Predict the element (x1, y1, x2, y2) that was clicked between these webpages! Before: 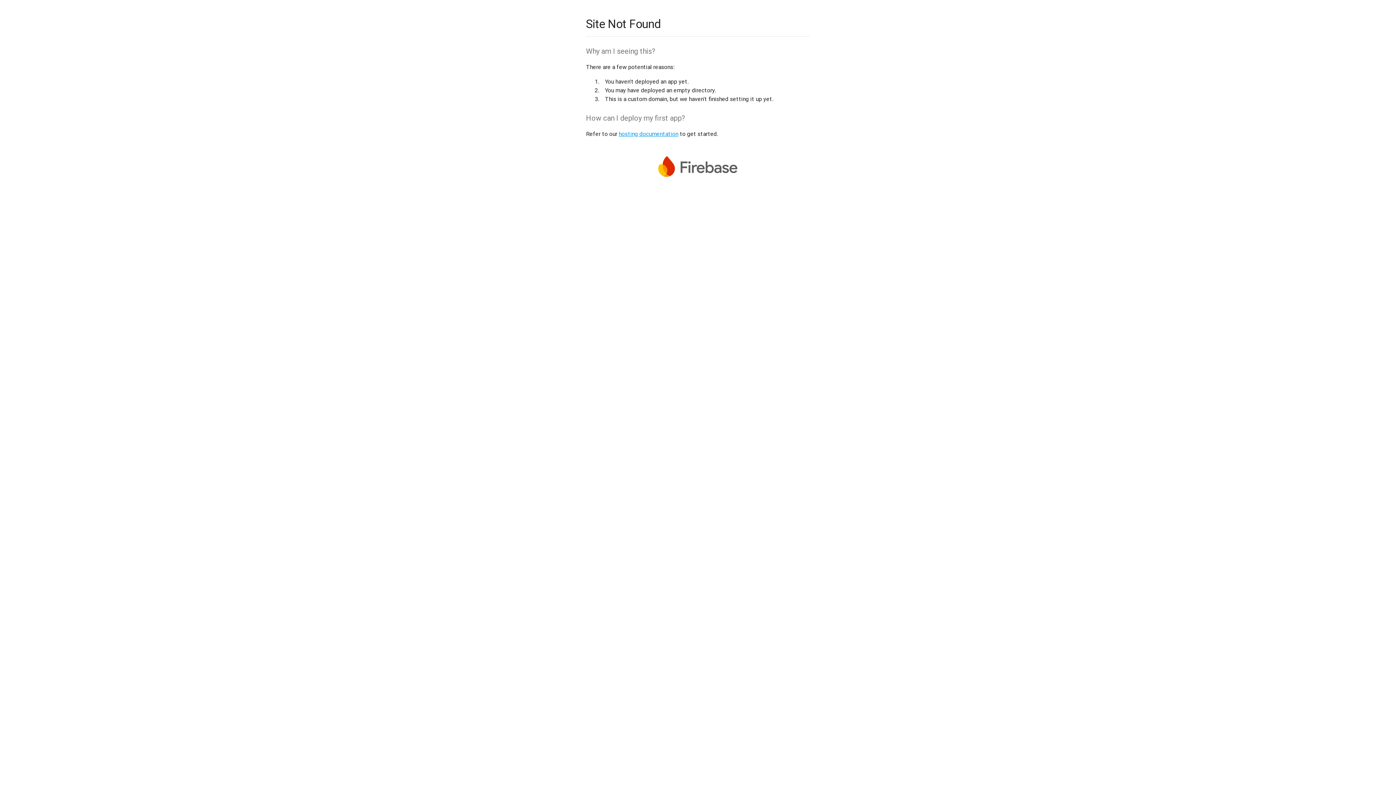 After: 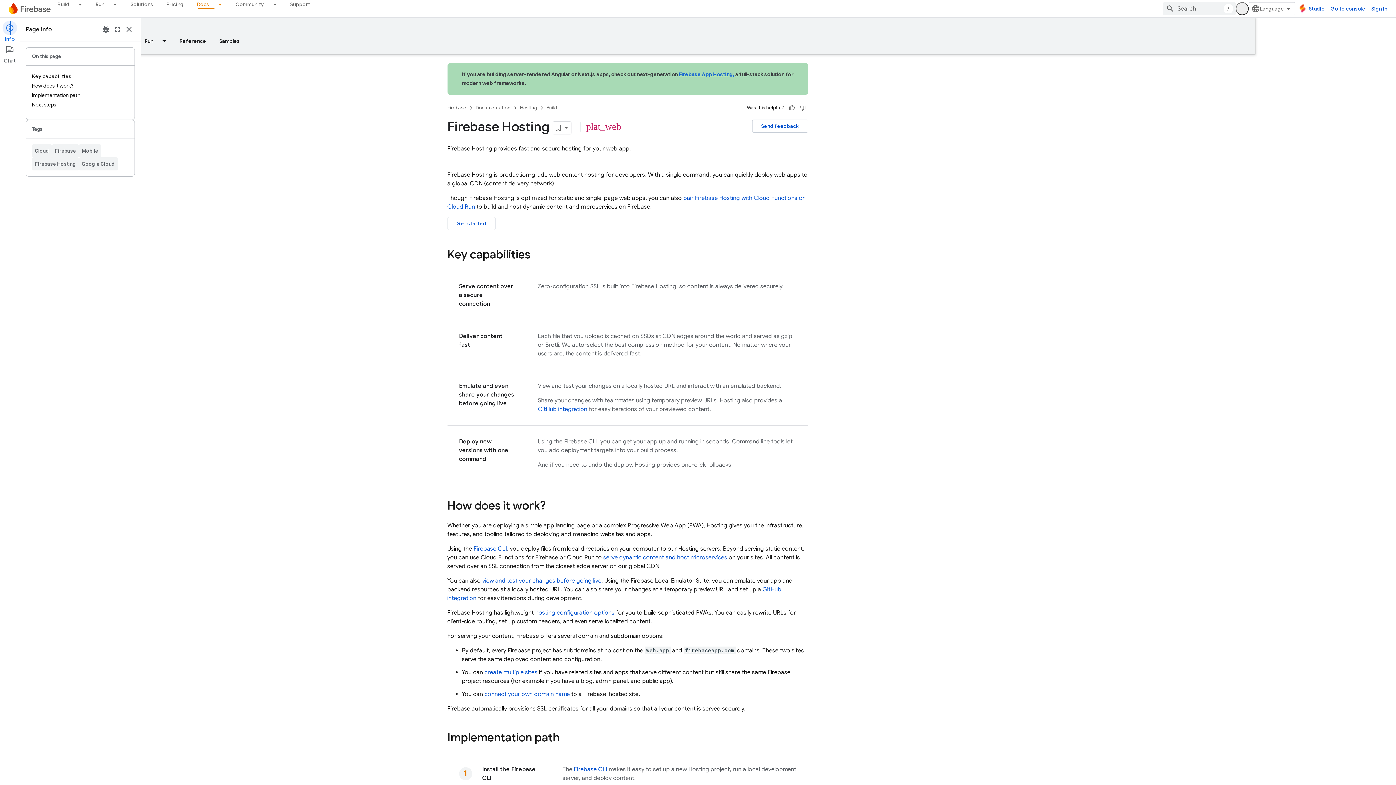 Action: bbox: (618, 130, 678, 137) label: hosting documentation